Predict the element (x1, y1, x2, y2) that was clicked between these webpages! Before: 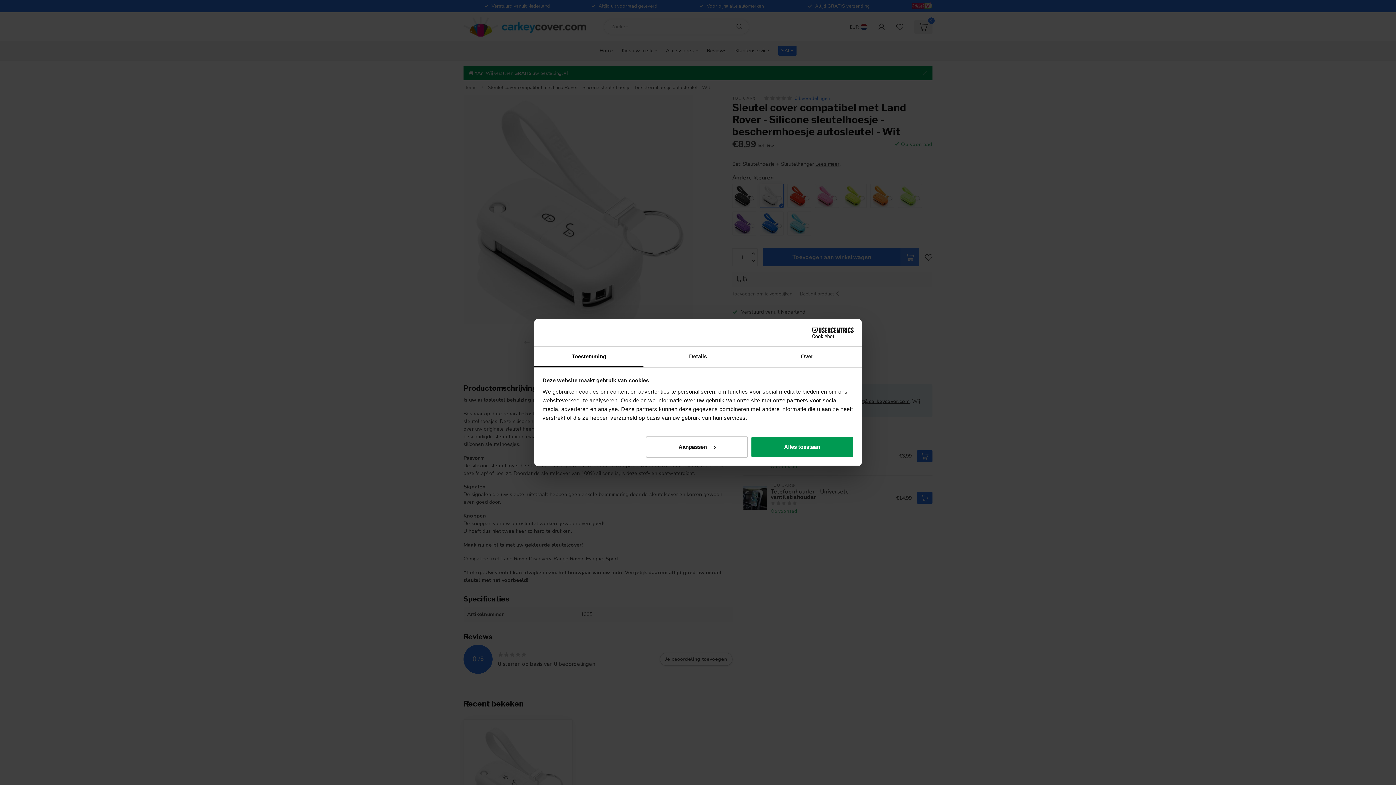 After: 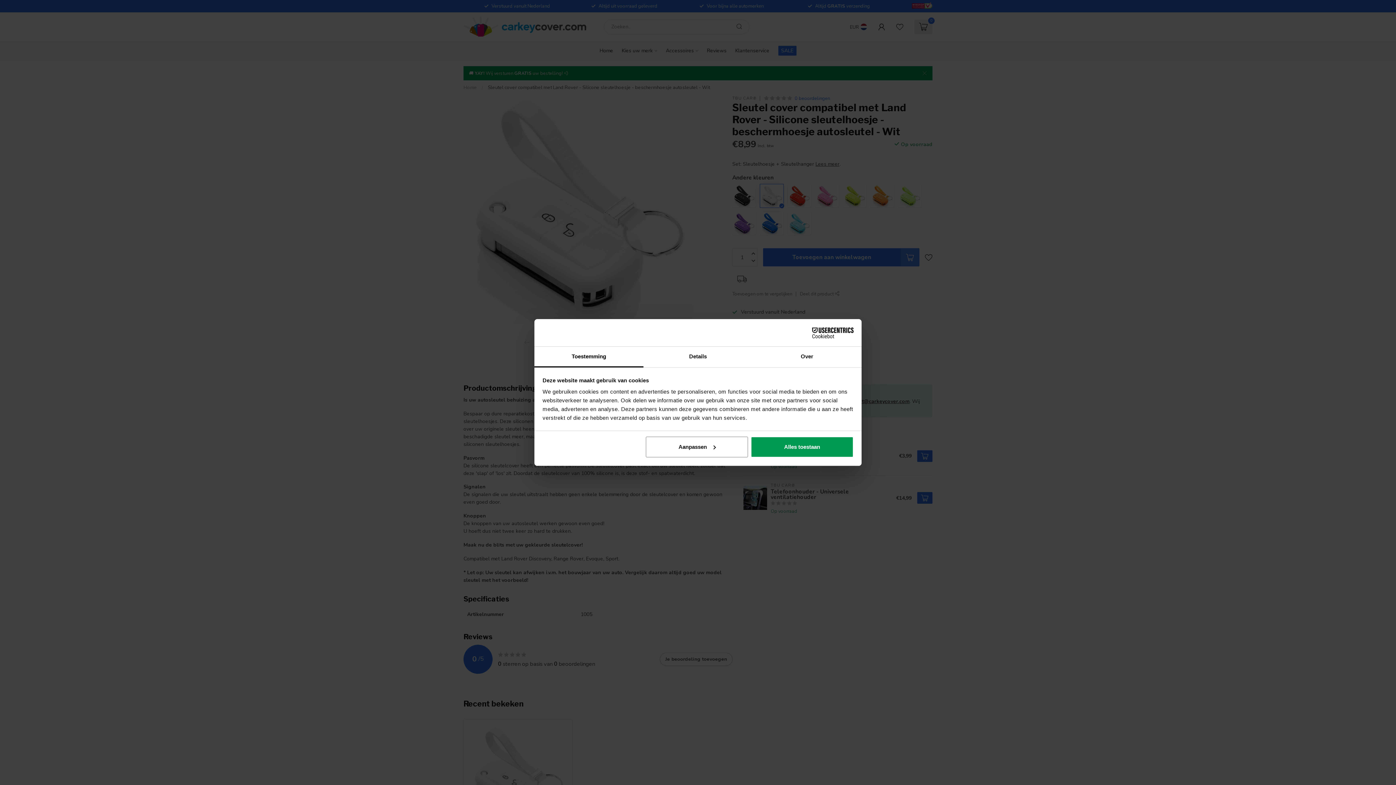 Action: bbox: (534, 346, 643, 367) label: Toestemming